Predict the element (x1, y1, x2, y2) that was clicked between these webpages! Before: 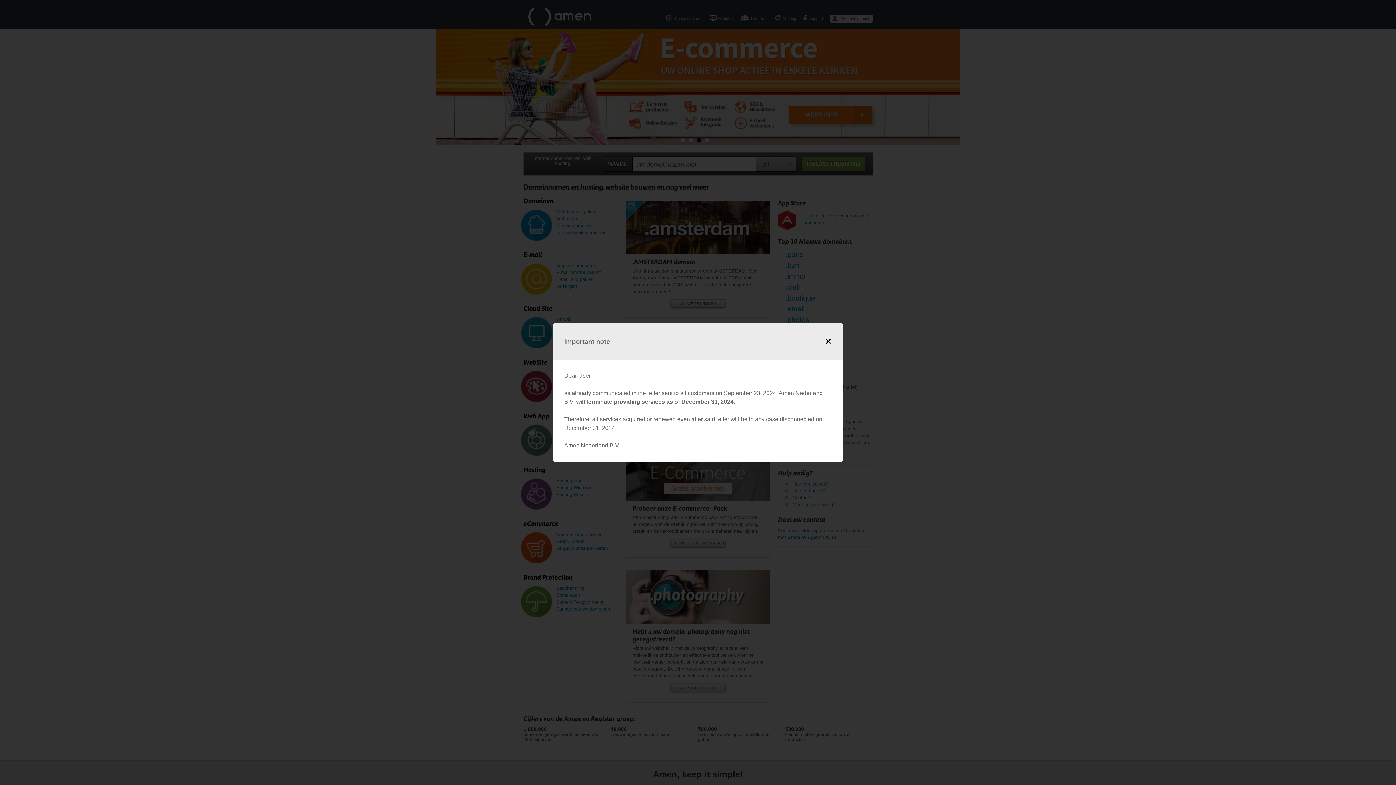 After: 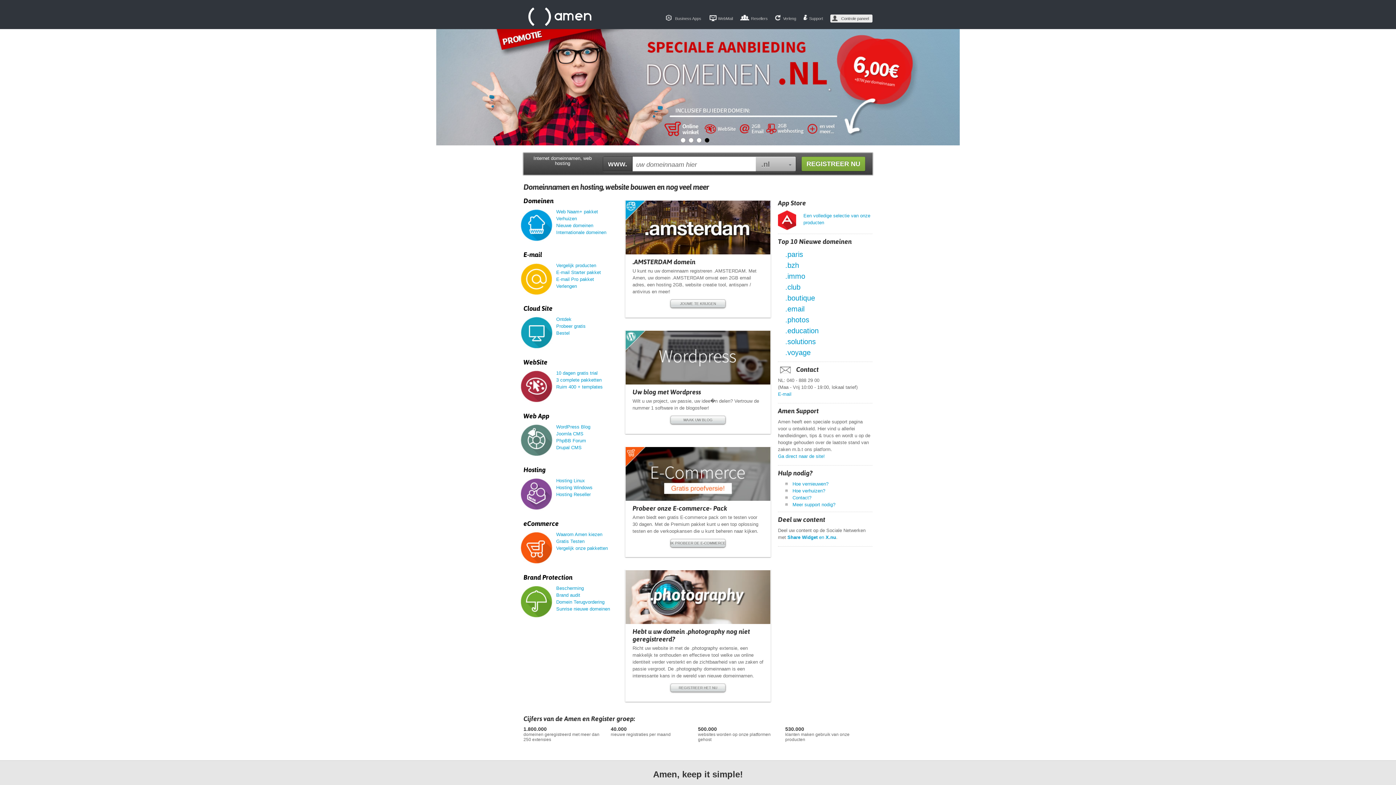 Action: bbox: (824, 335, 832, 348) label: close modal